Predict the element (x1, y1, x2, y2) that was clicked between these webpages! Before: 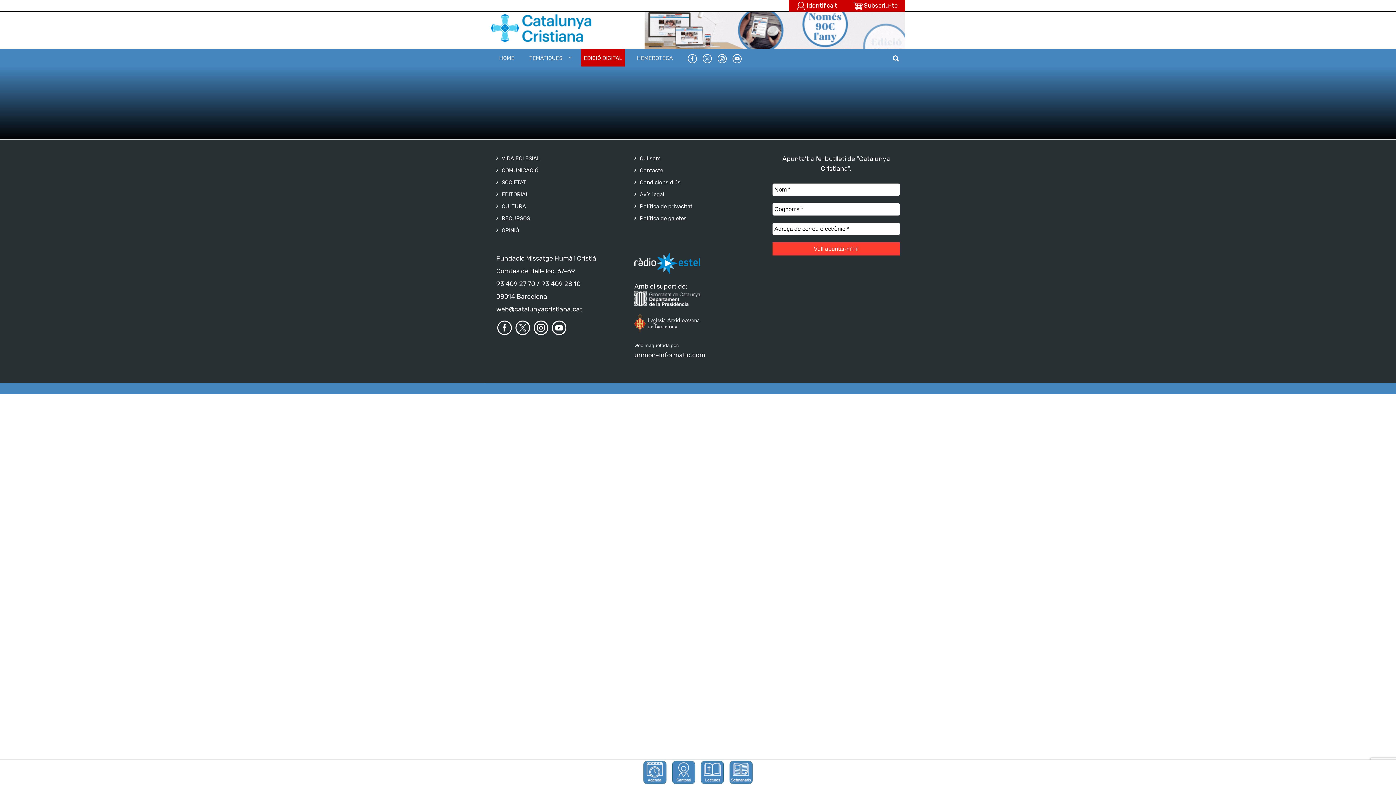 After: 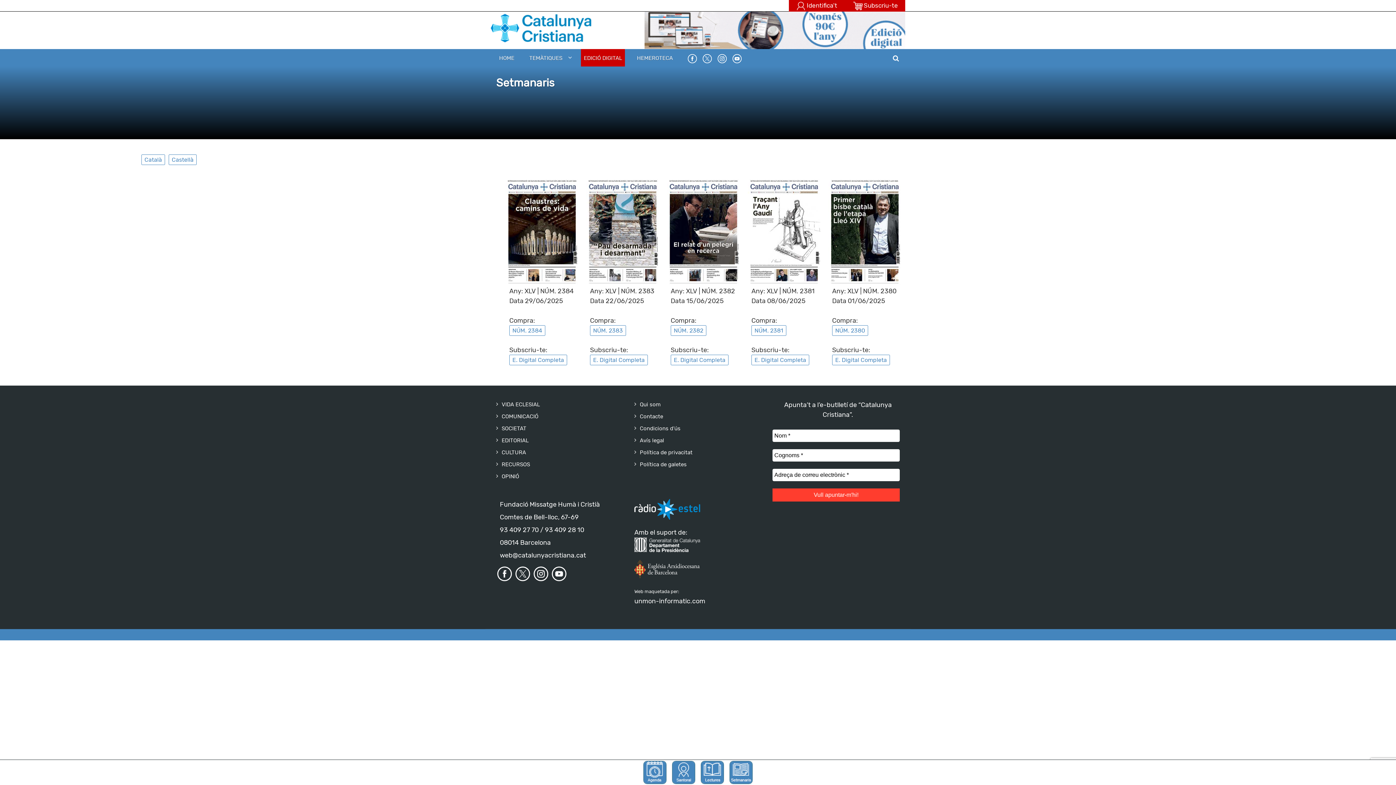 Action: bbox: (581, 49, 625, 66) label: EDICIÓ DIGITAL